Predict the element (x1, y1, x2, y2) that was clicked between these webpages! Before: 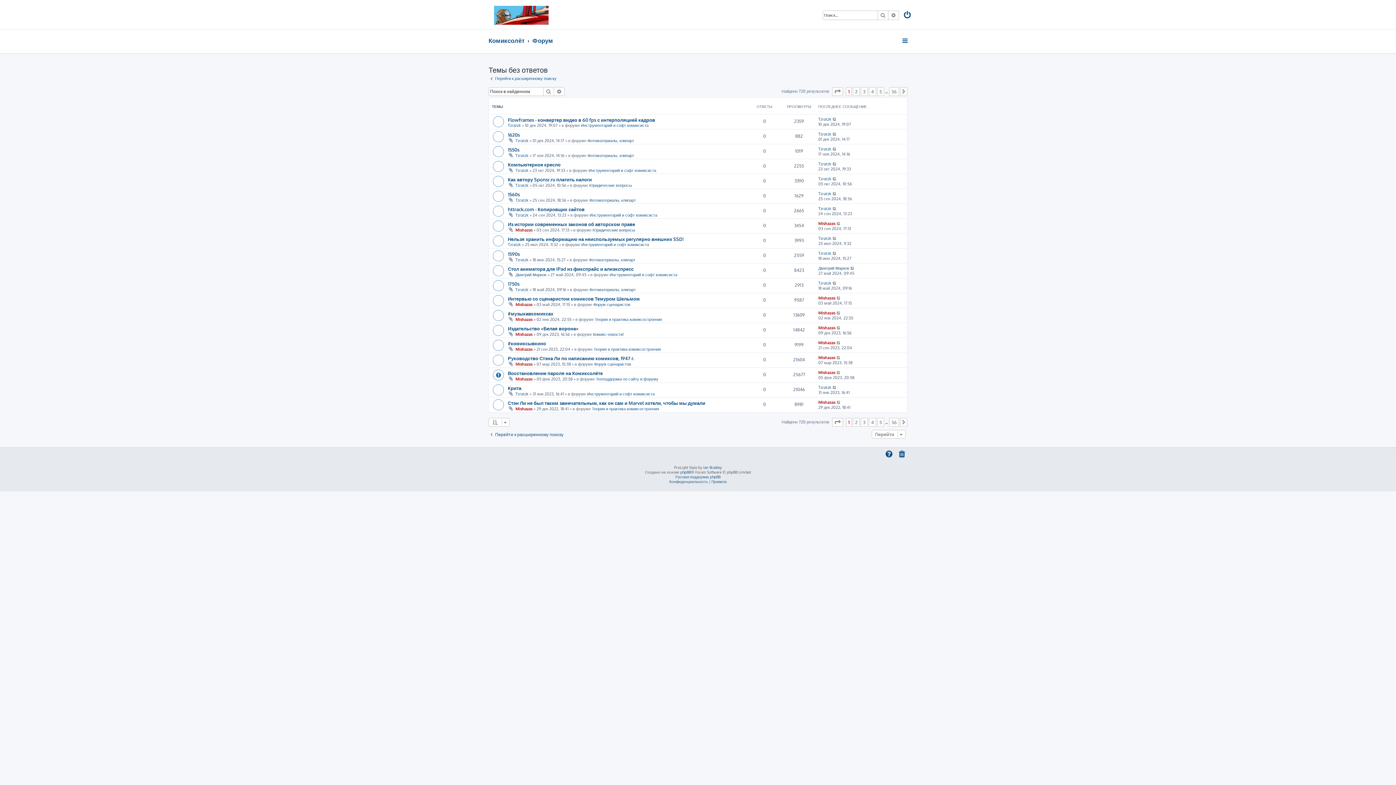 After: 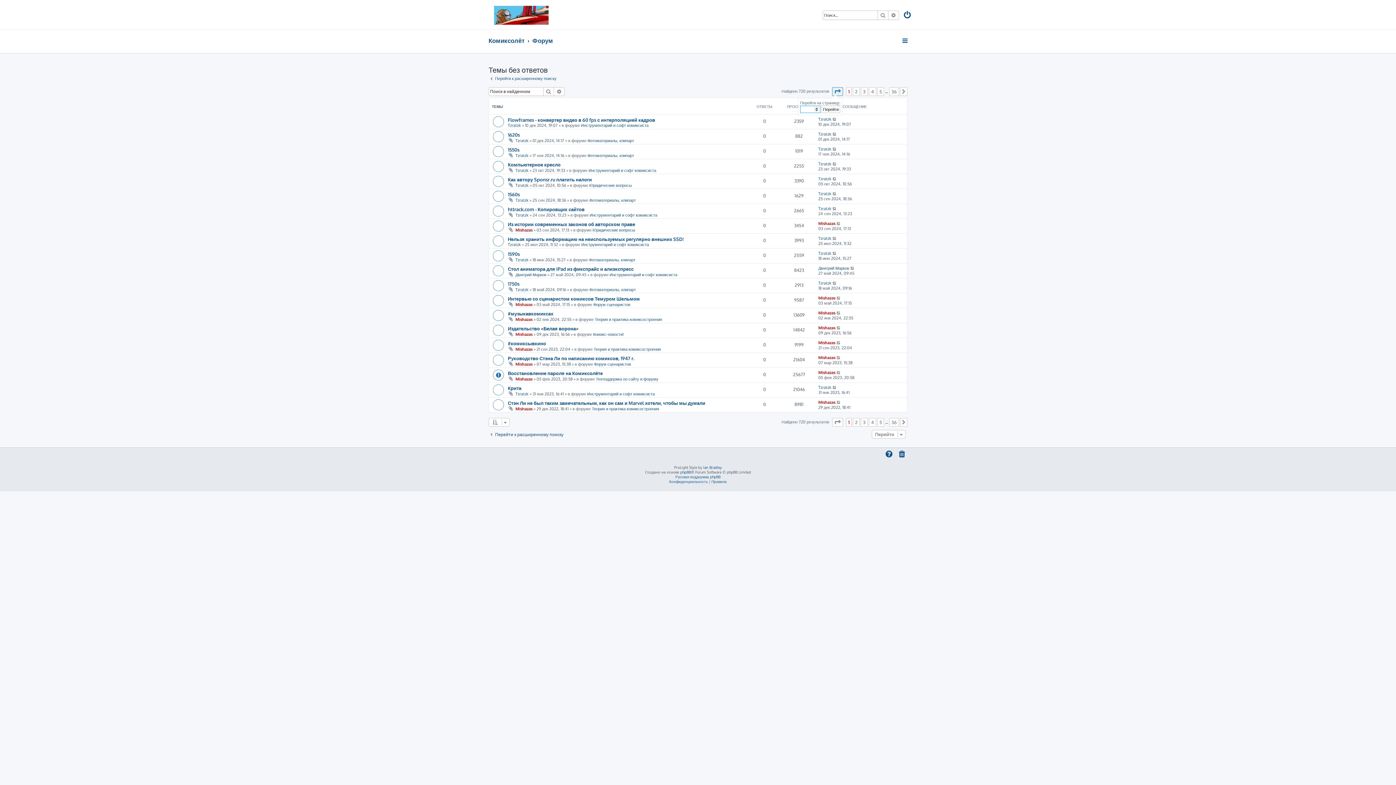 Action: label: Страница 1 из 36 bbox: (832, 87, 843, 95)